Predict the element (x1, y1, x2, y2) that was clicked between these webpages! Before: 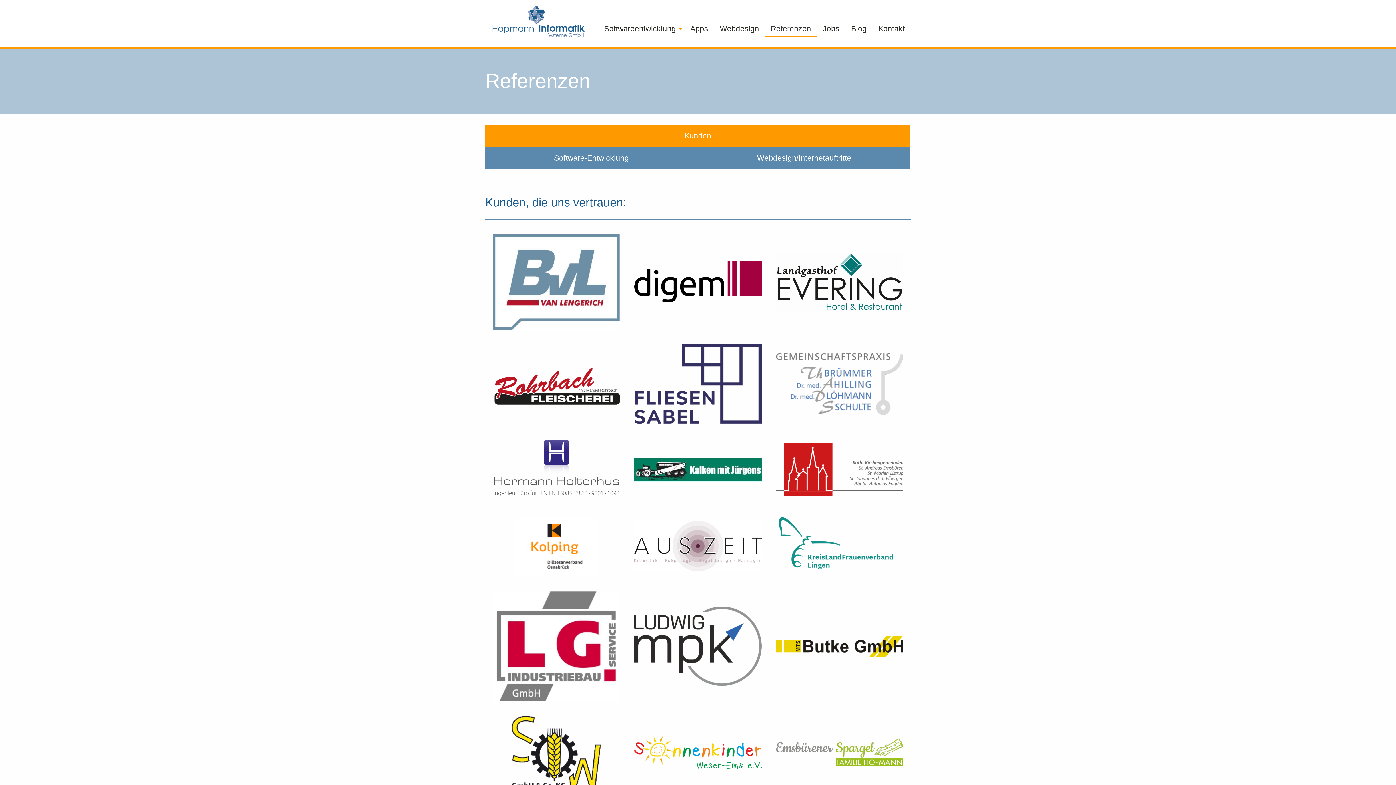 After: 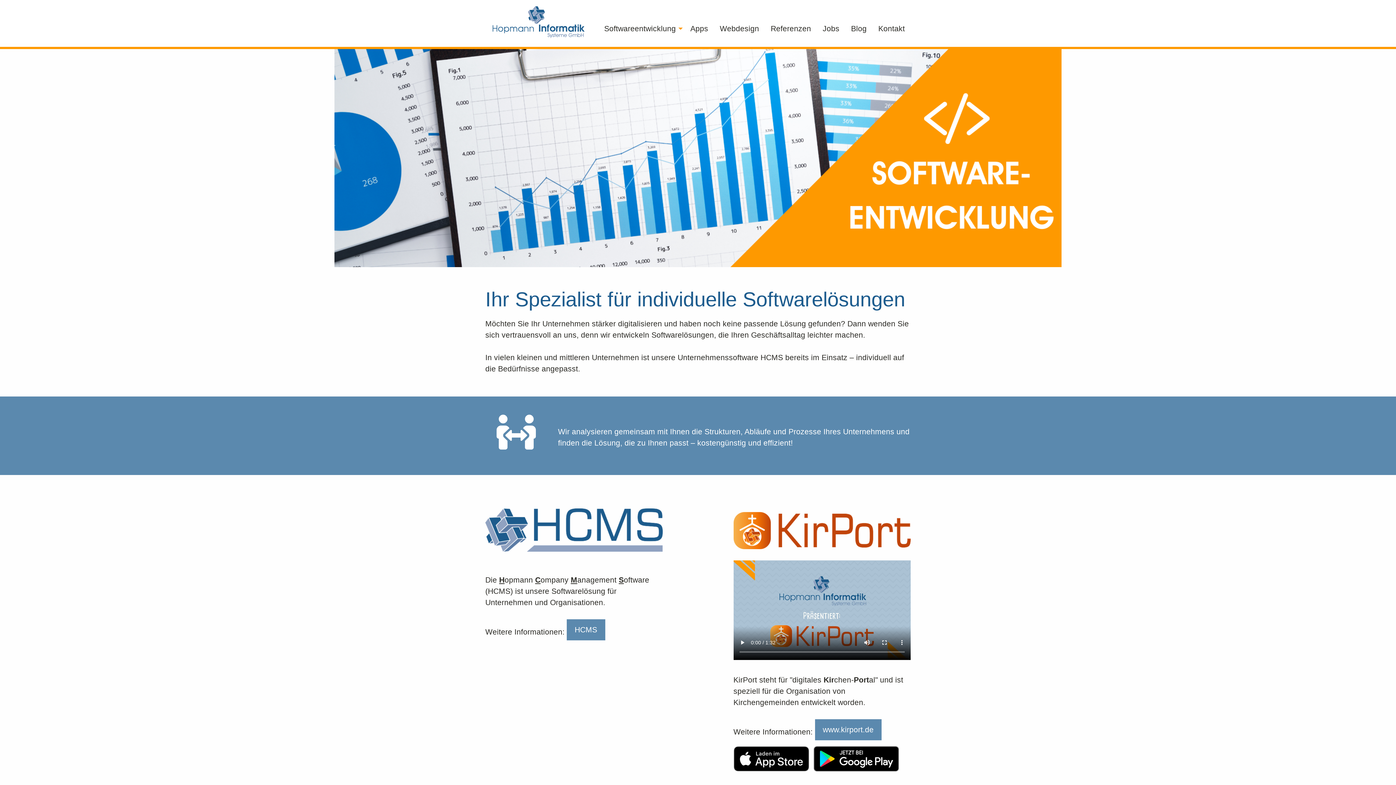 Action: bbox: (485, 17, 591, 25)